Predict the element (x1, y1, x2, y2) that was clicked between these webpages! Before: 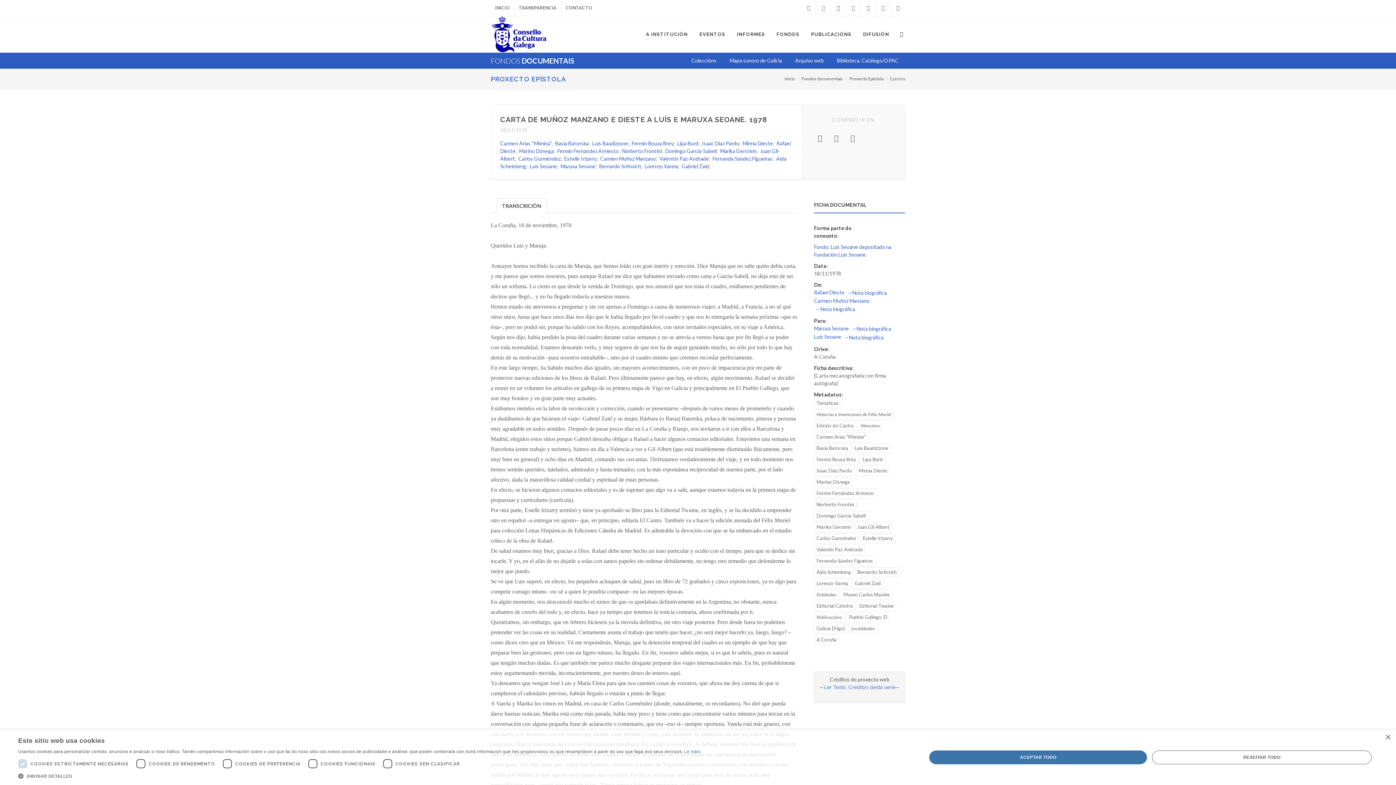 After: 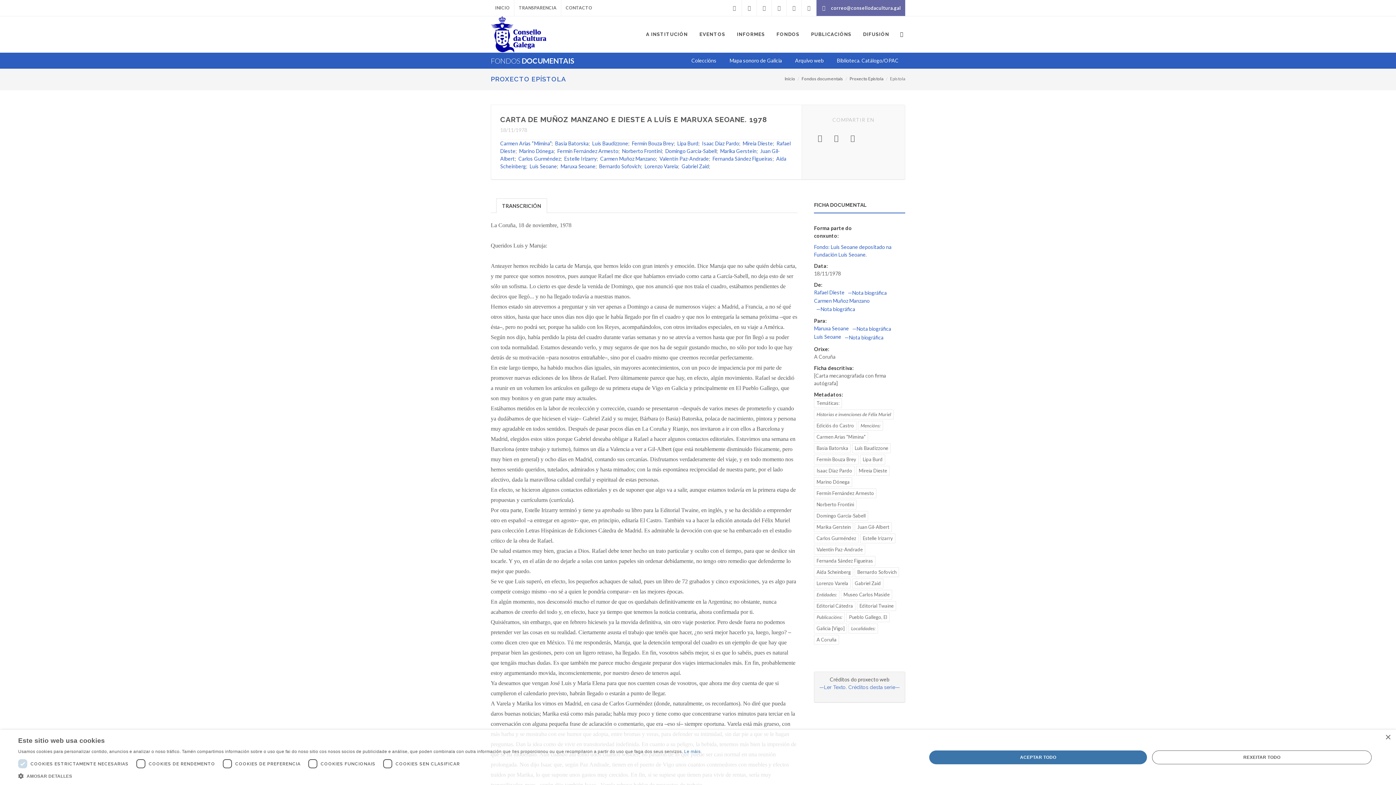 Action: bbox: (890, 0, 905, 16) label: correo@consellodacultura.gal